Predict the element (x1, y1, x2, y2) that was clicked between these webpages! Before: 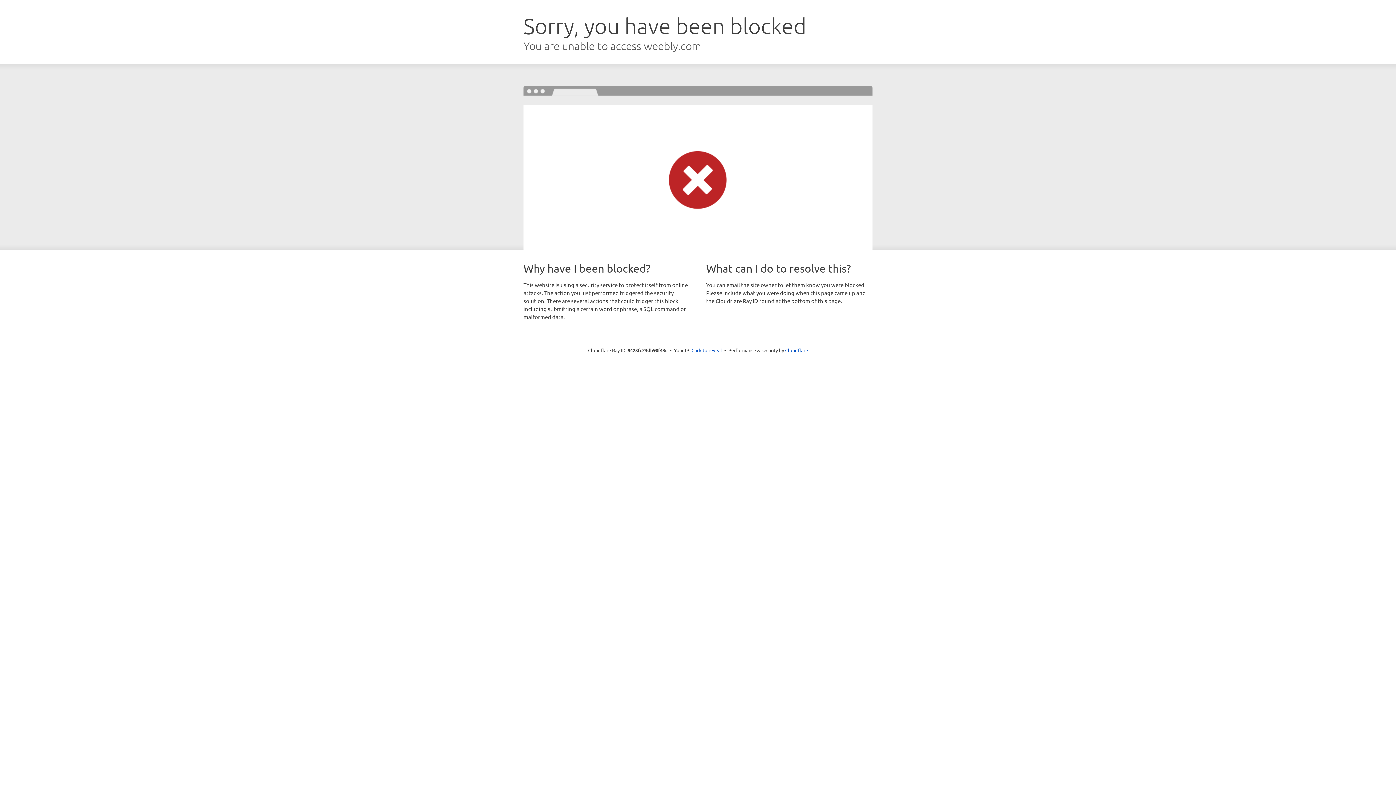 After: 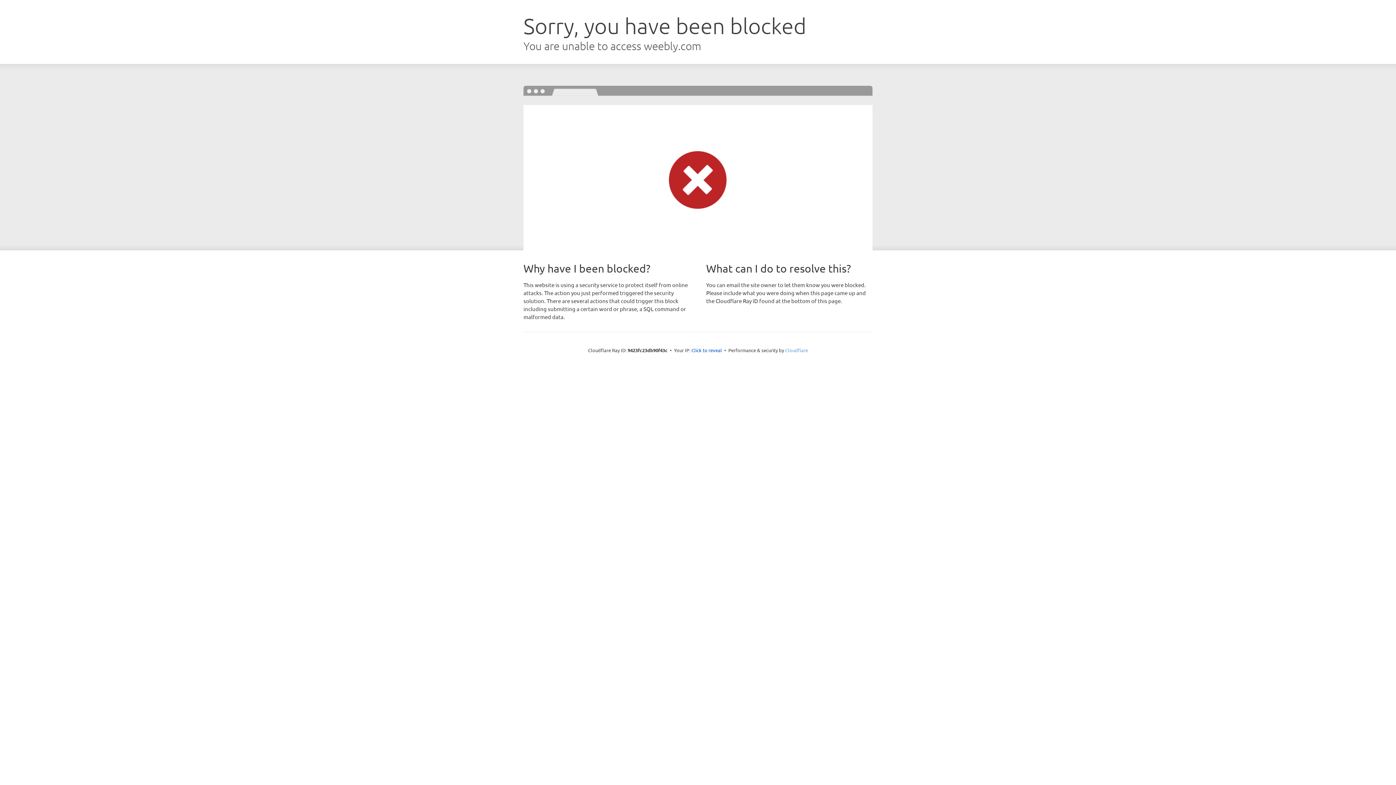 Action: bbox: (785, 347, 808, 353) label: Cloudflare